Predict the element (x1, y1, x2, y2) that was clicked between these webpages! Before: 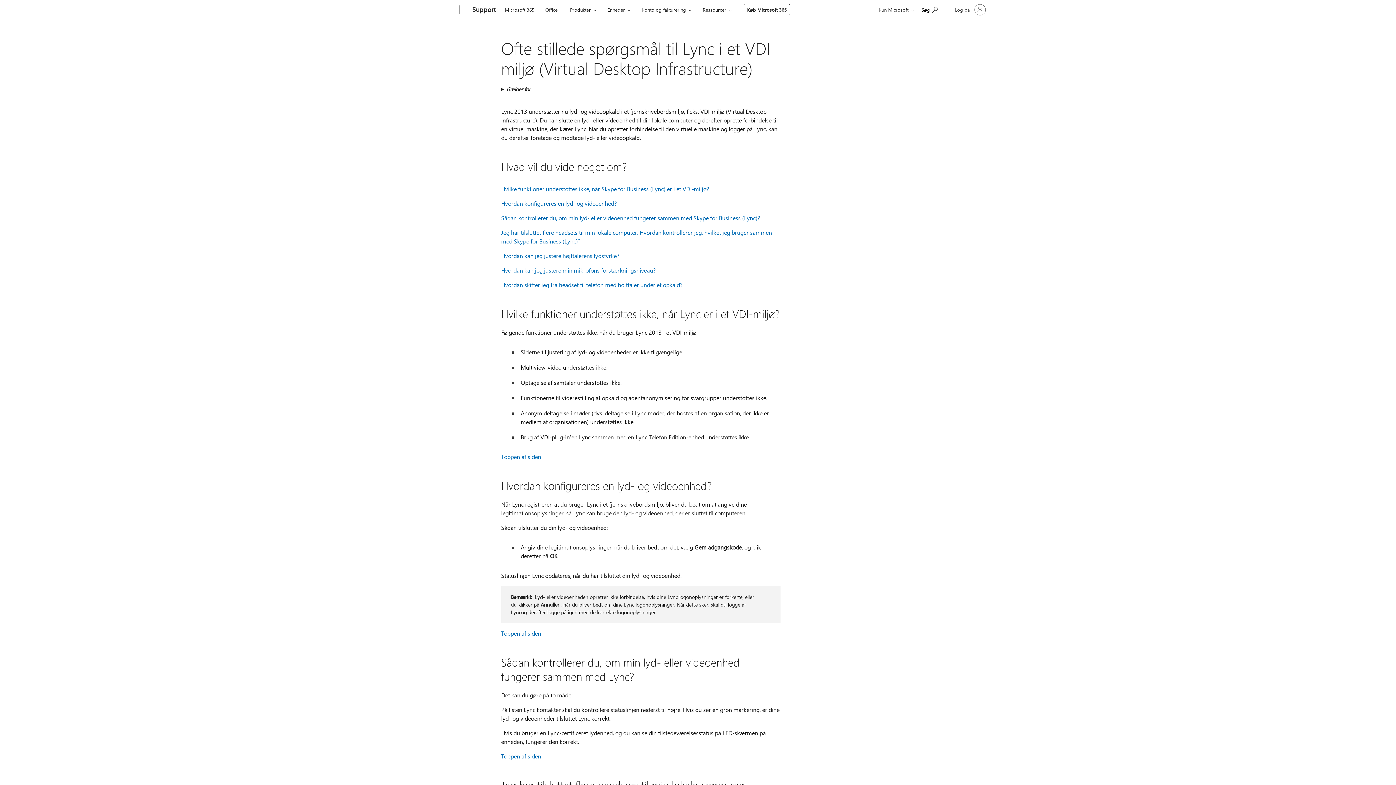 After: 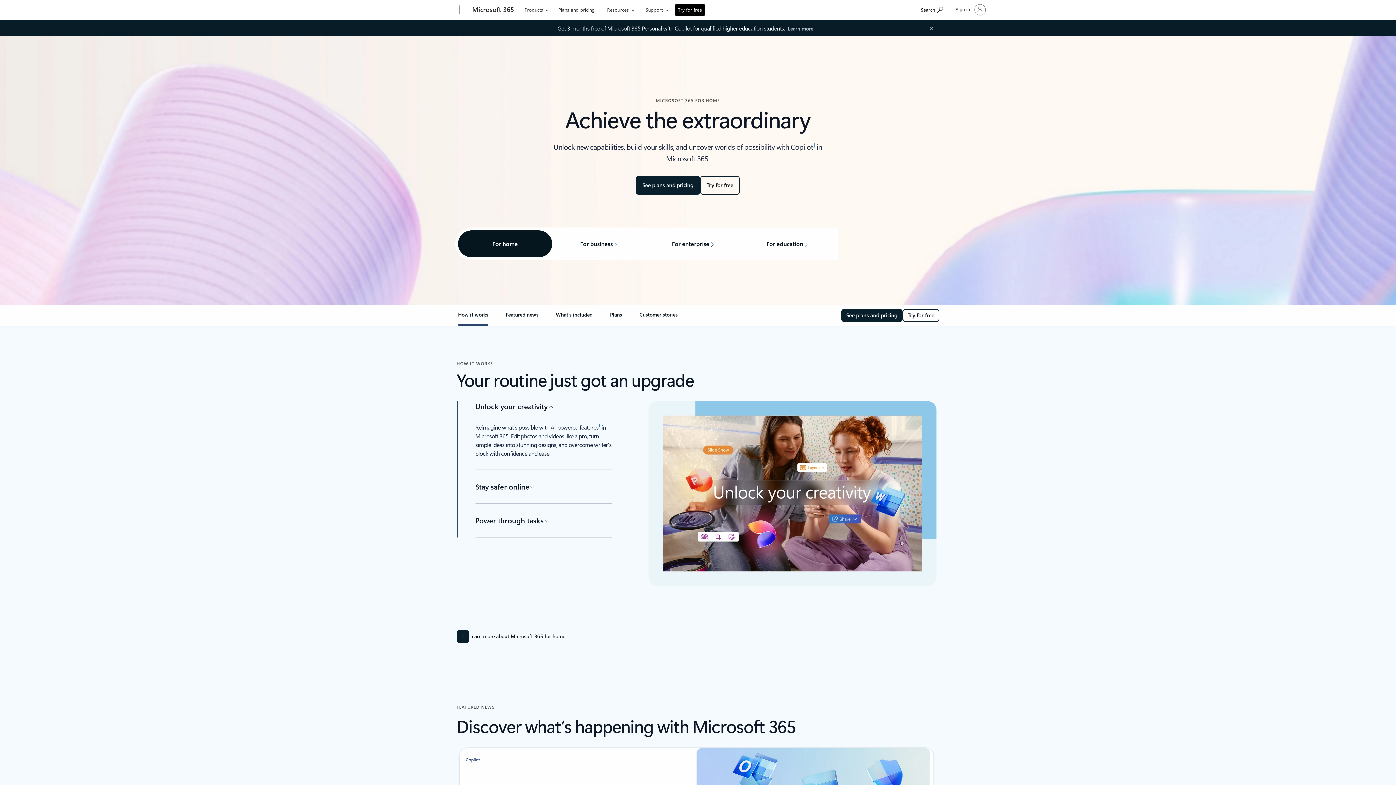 Action: bbox: (501, 0, 537, 17) label: Microsoft 365